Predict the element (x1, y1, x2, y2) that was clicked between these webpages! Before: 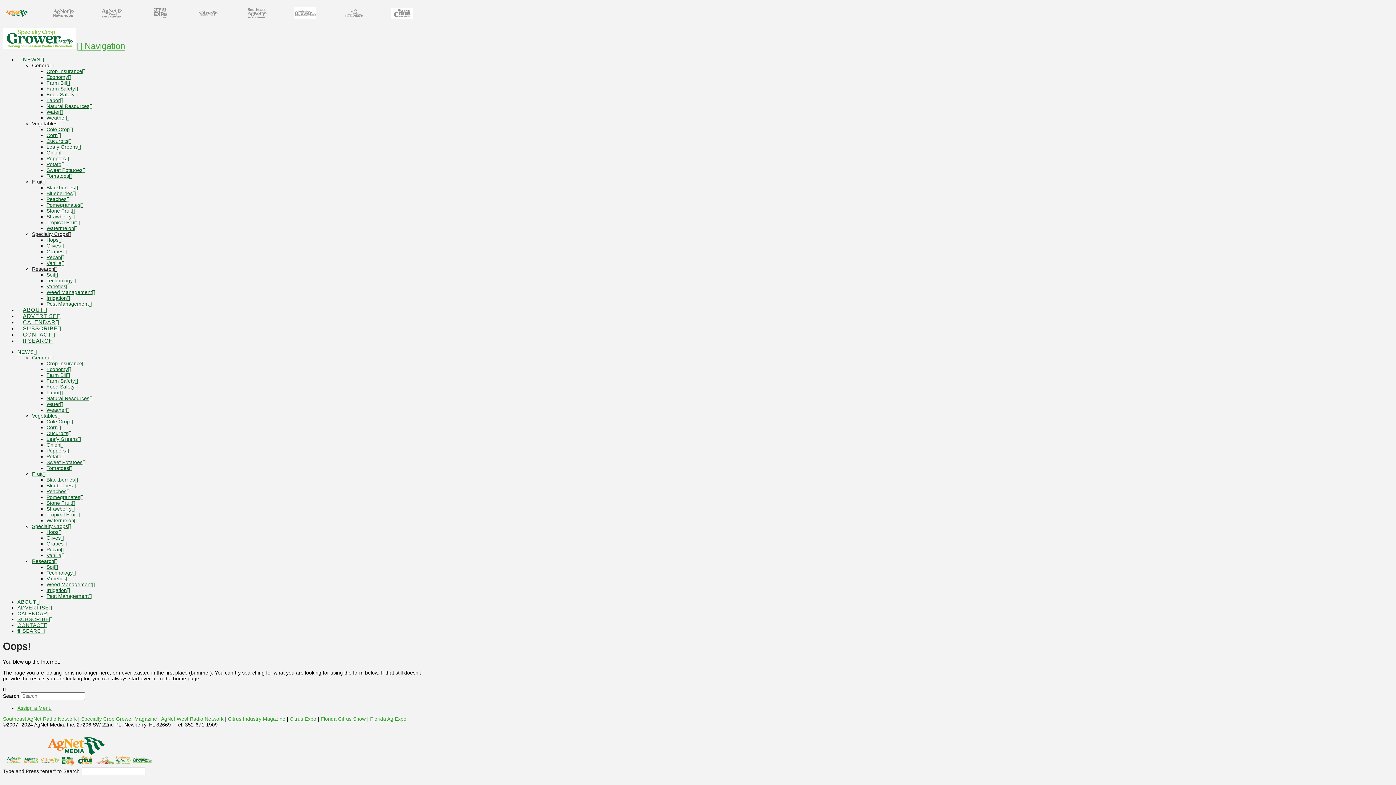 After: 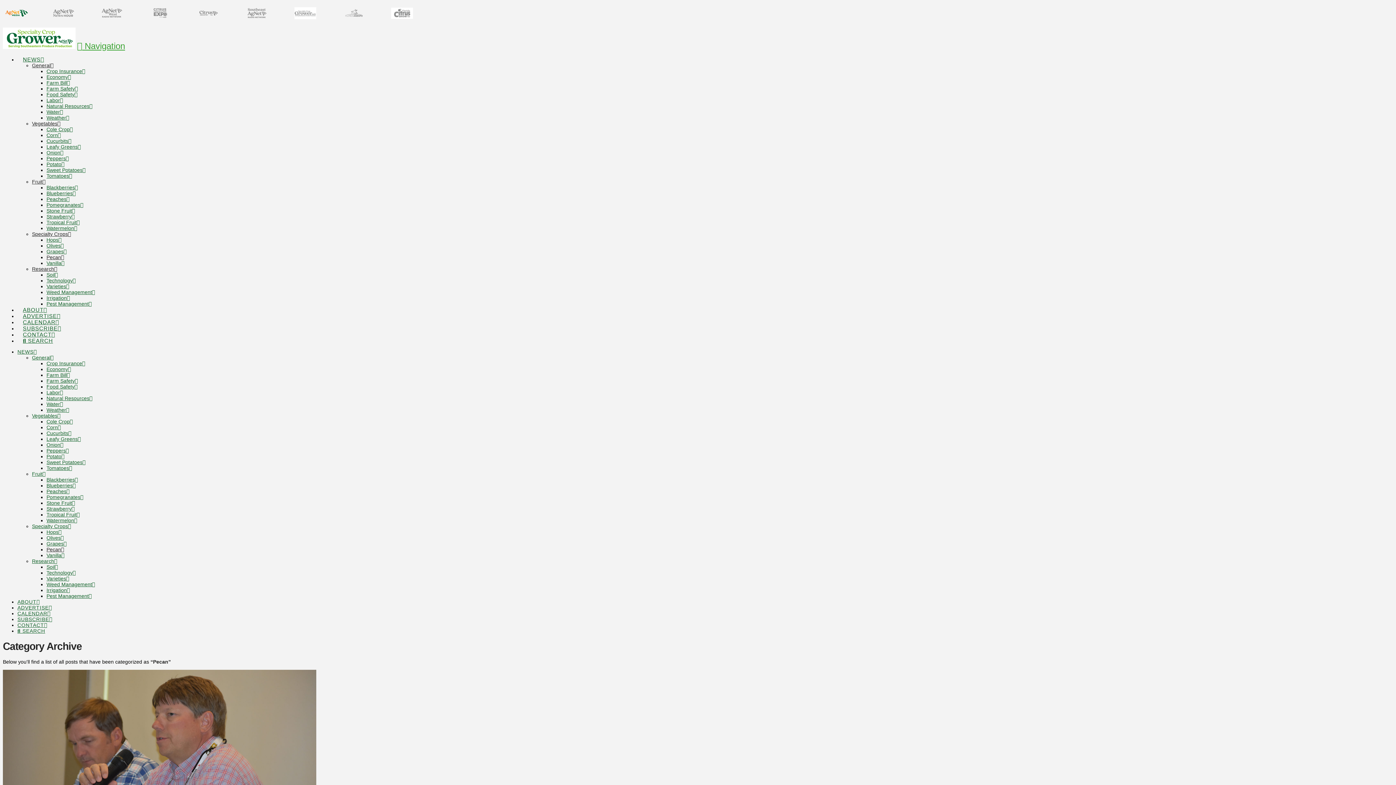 Action: label: Pecan bbox: (46, 546, 64, 552)